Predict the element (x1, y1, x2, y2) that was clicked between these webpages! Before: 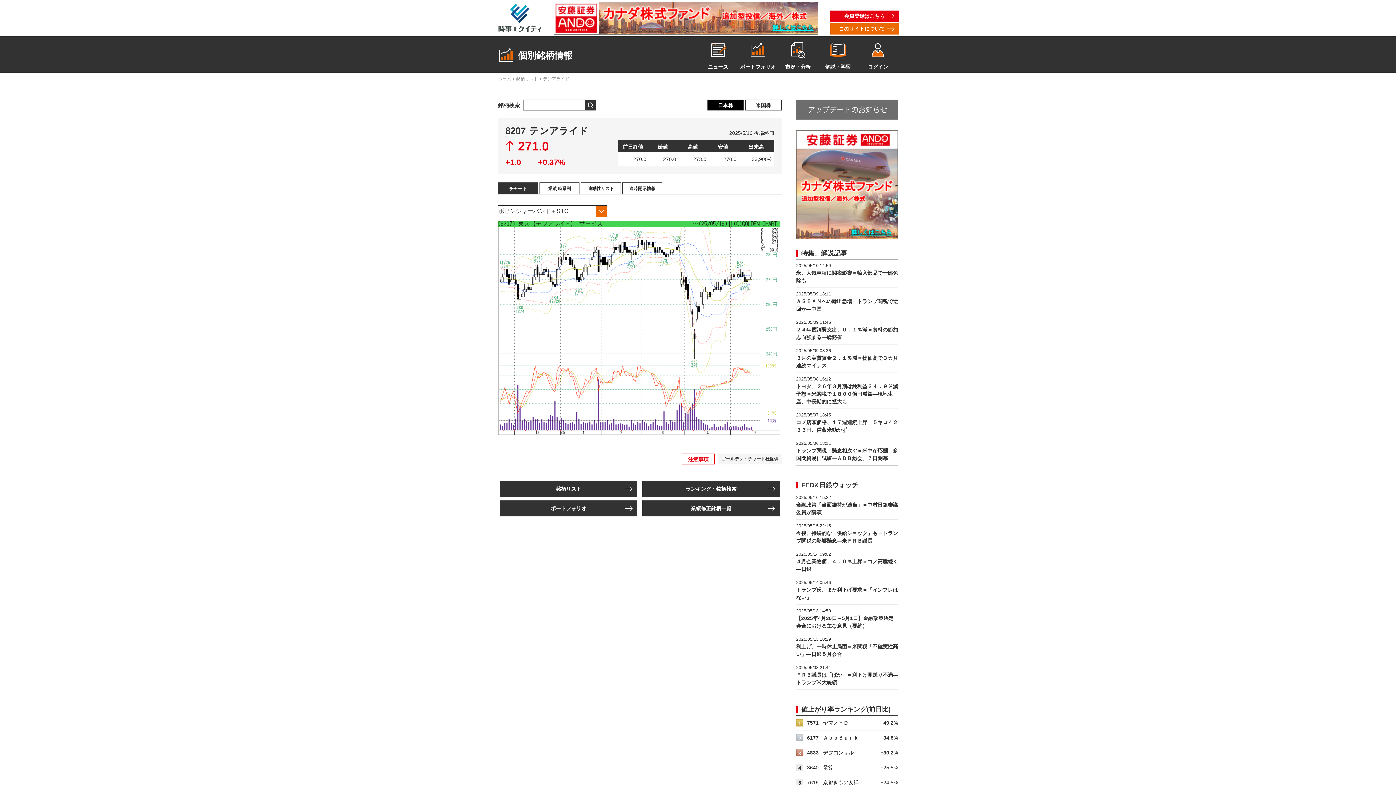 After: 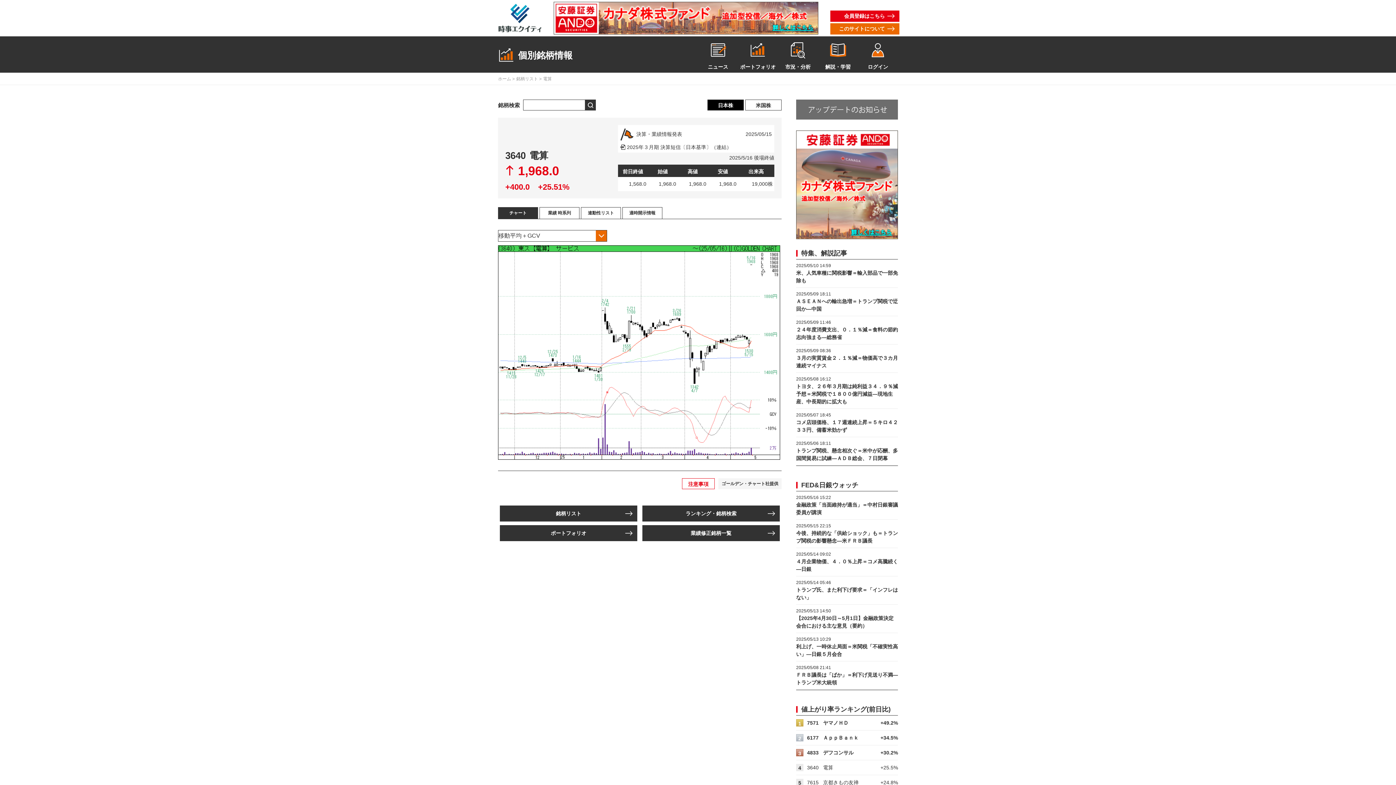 Action: bbox: (823, 765, 833, 770) label: 電算